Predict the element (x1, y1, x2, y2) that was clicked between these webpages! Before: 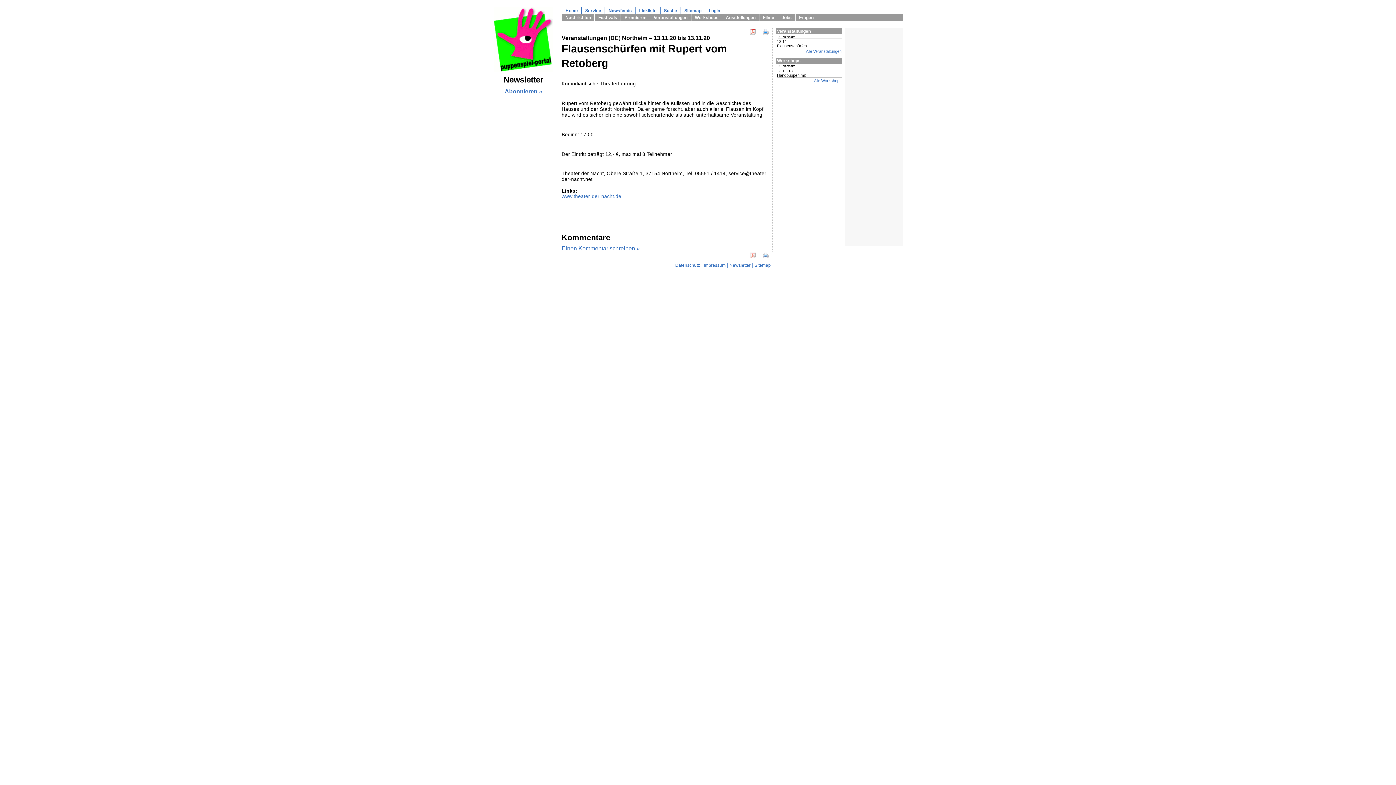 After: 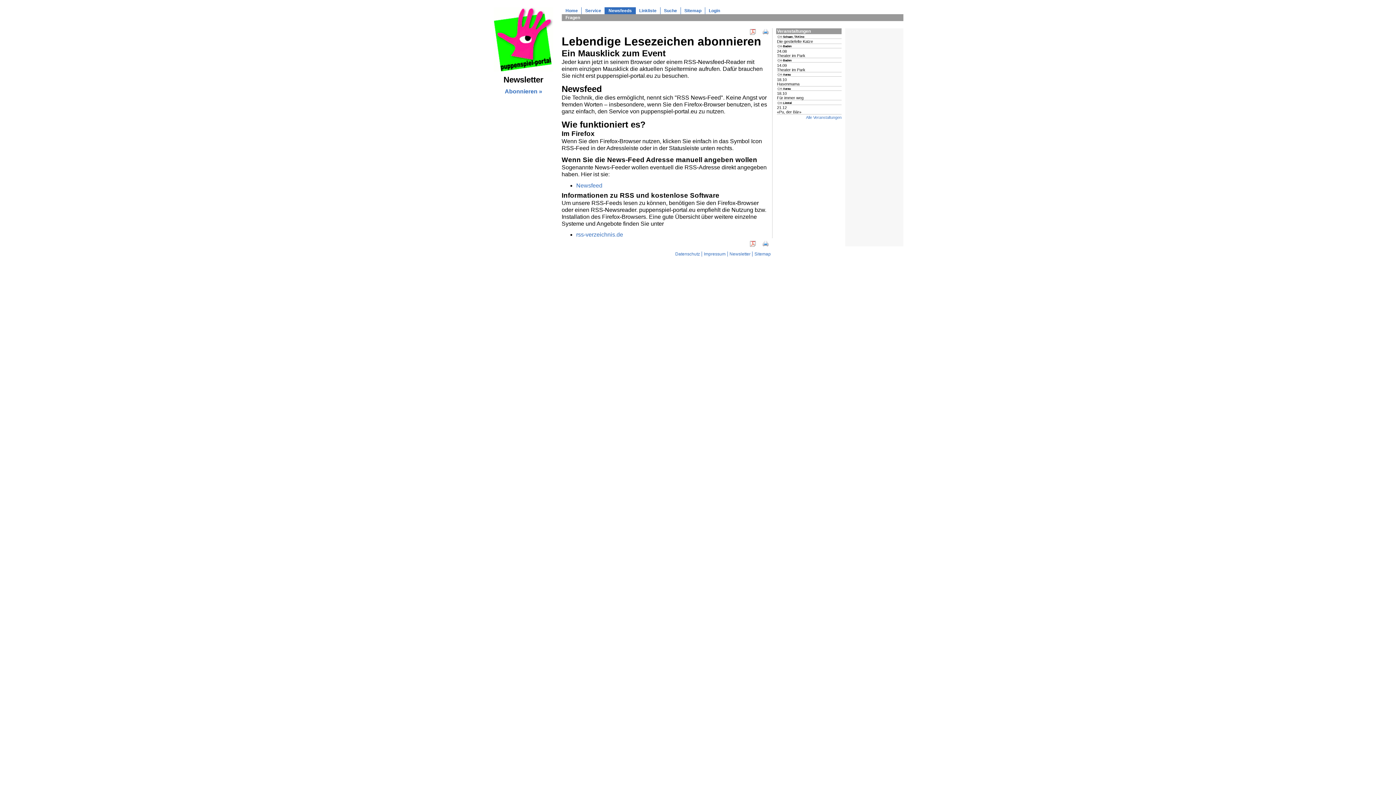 Action: label: Newsfeeds bbox: (608, 8, 631, 13)